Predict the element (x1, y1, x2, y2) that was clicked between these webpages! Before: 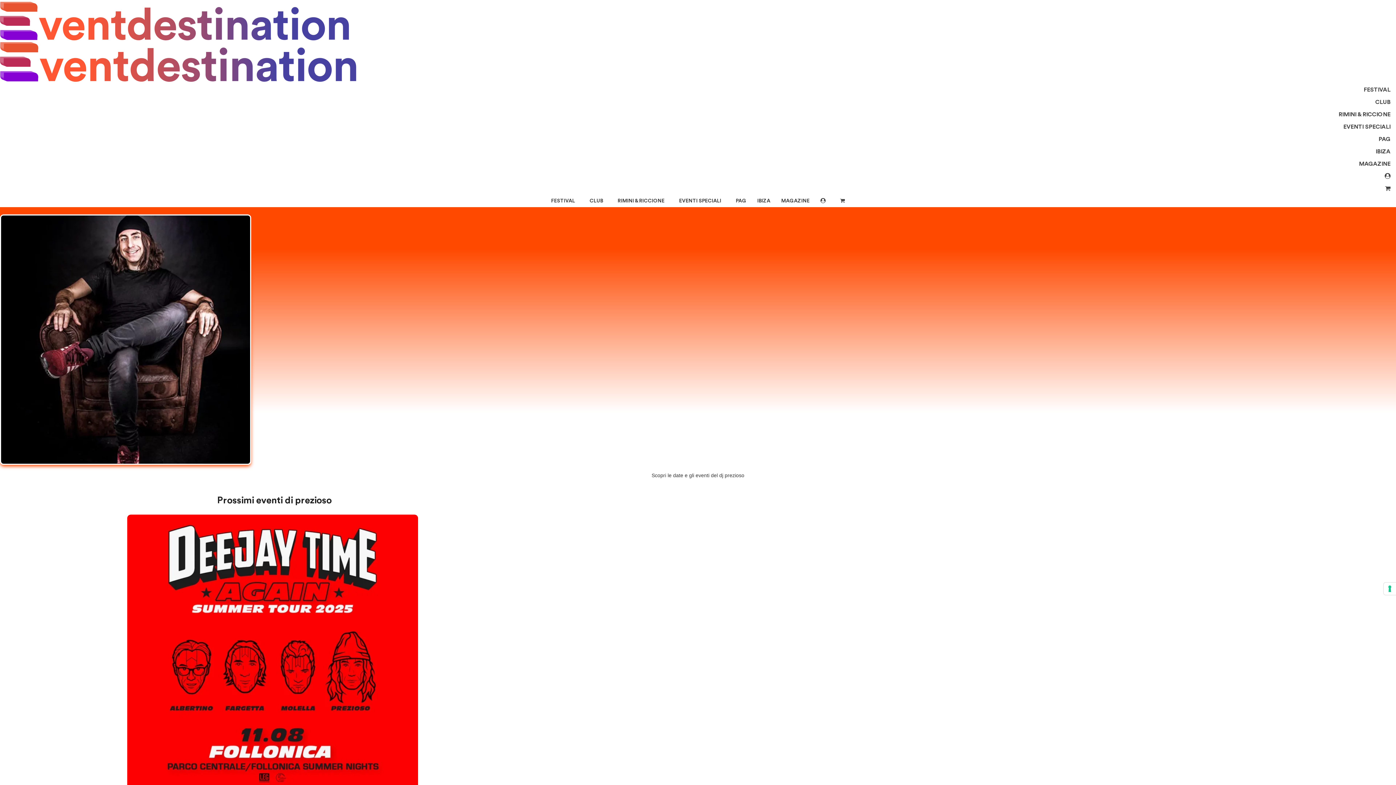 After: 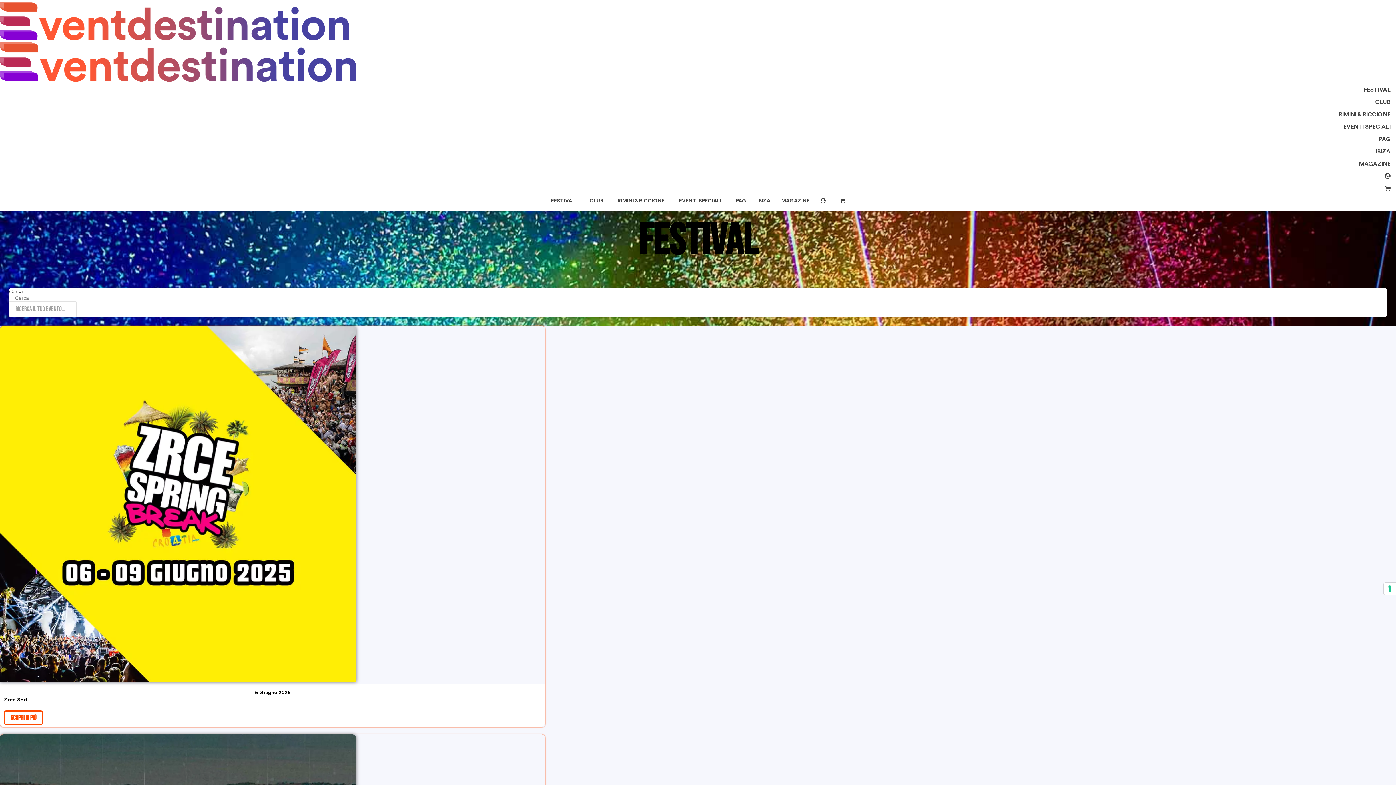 Action: bbox: (0, 83, 1396, 95) label: FESTIVAL